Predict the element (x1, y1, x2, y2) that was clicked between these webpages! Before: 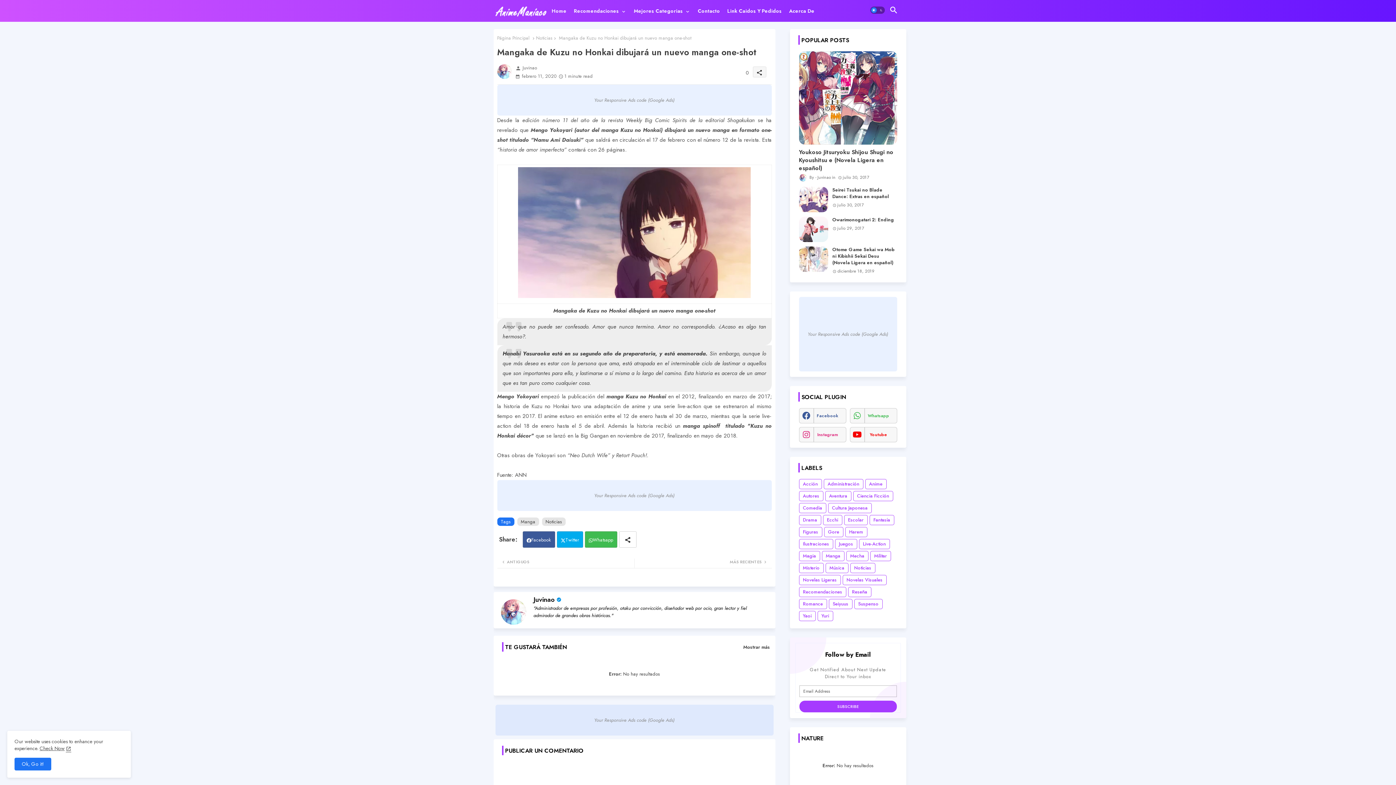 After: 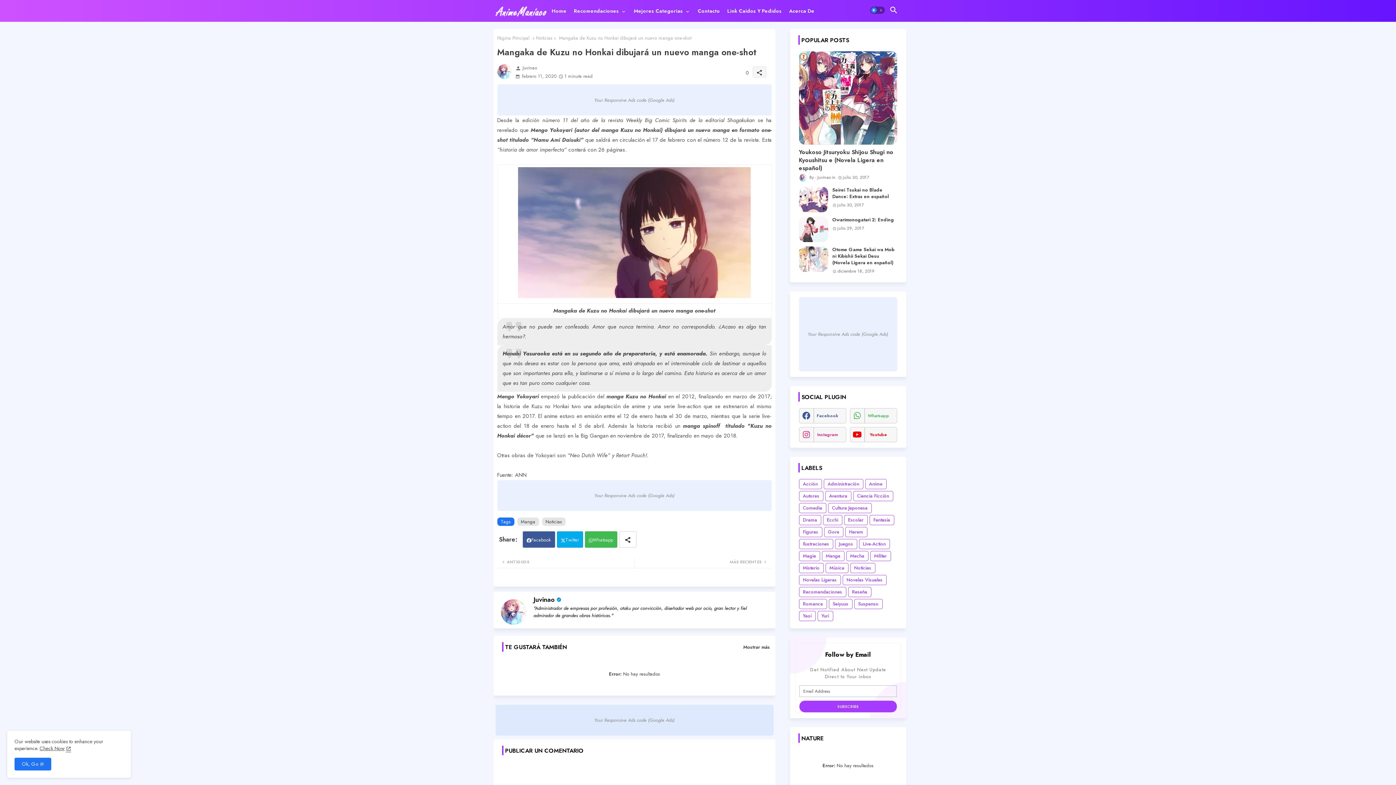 Action: bbox: (497, 480, 771, 511) label: Your Responsive Ads code (Google Ads)